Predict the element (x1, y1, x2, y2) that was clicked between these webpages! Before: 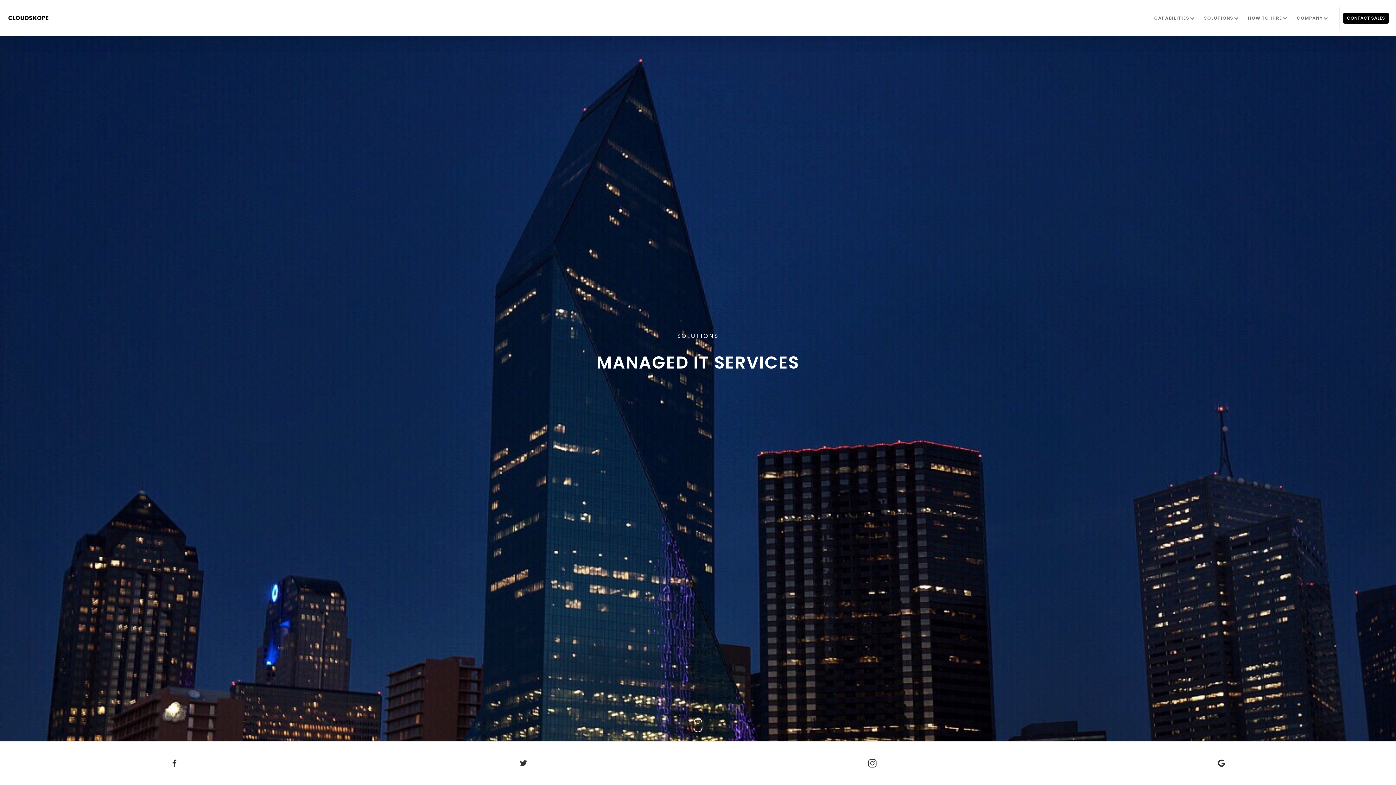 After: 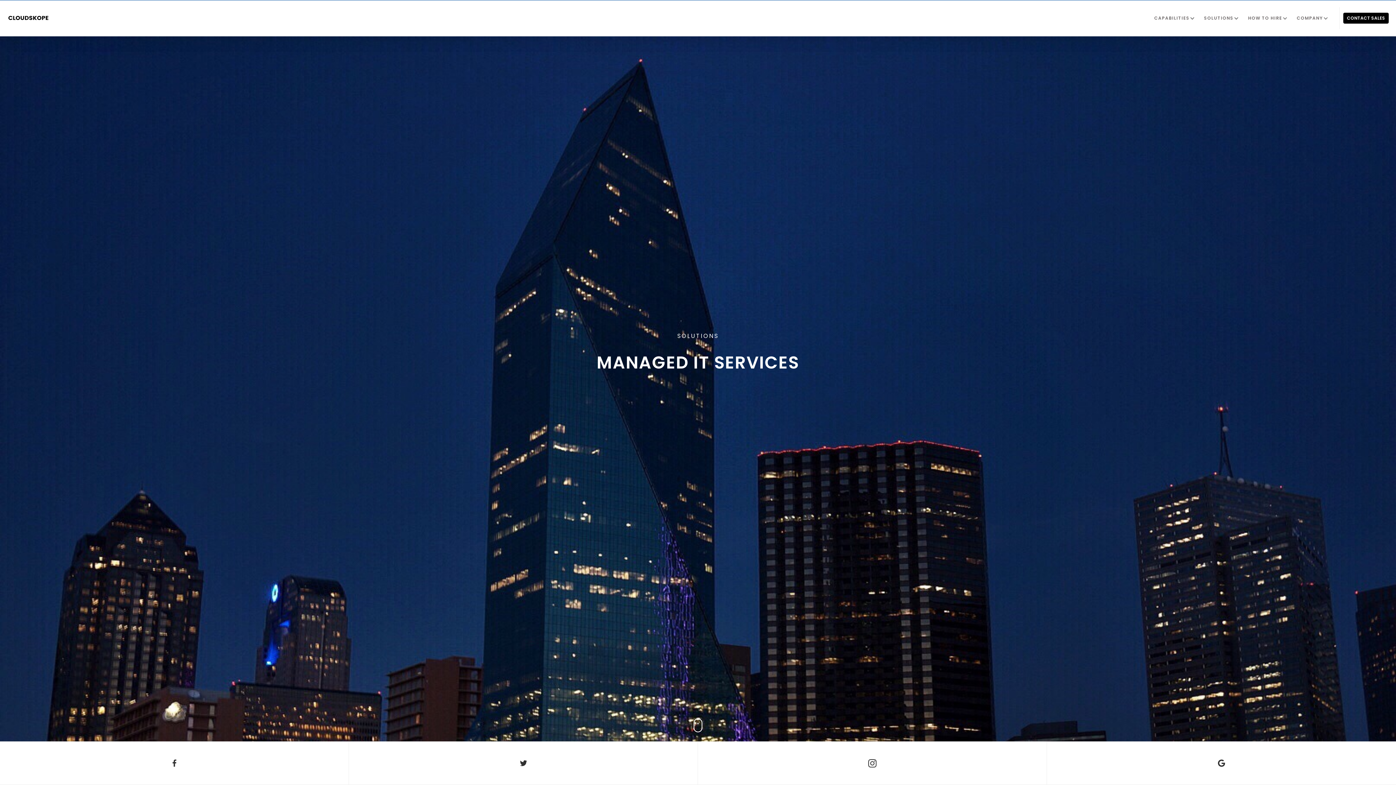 Action: bbox: (693, 718, 702, 732)